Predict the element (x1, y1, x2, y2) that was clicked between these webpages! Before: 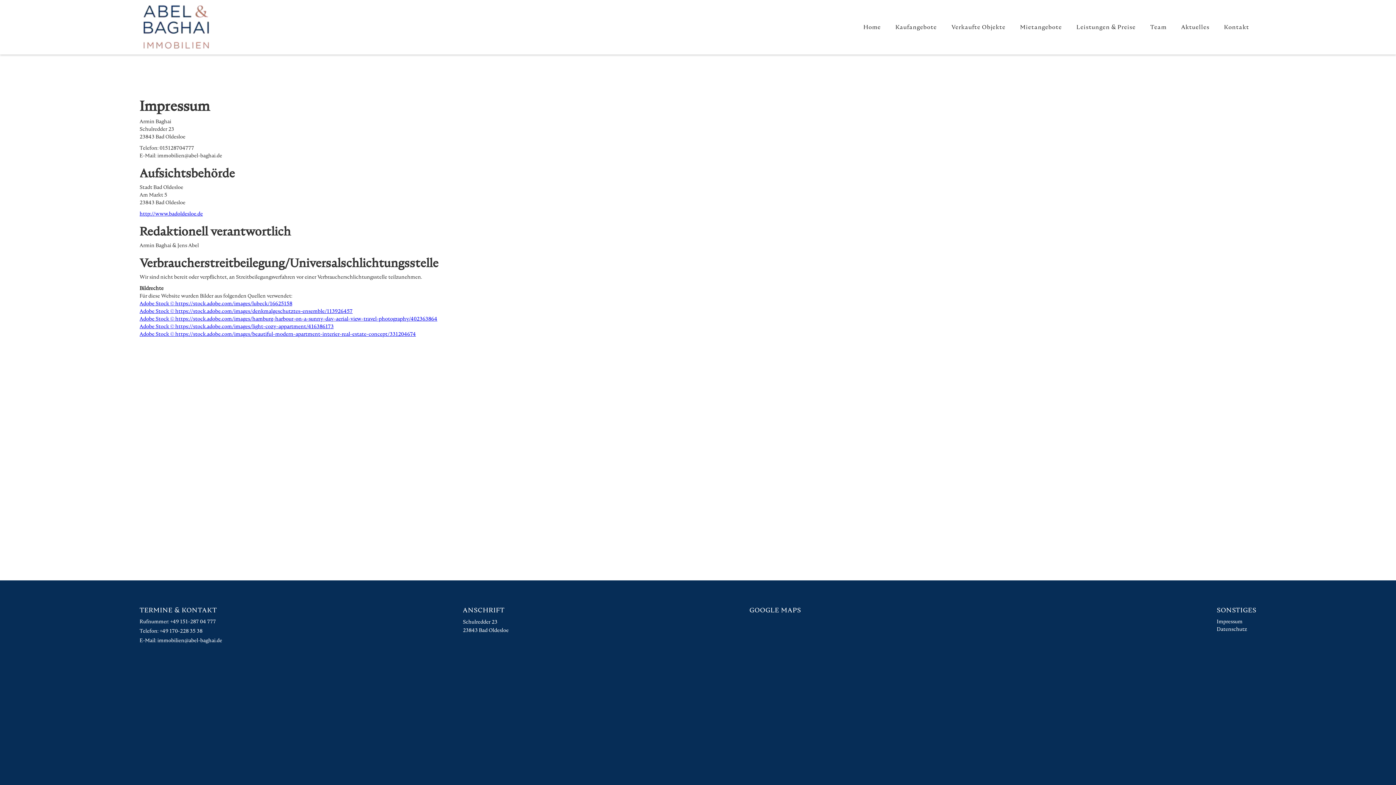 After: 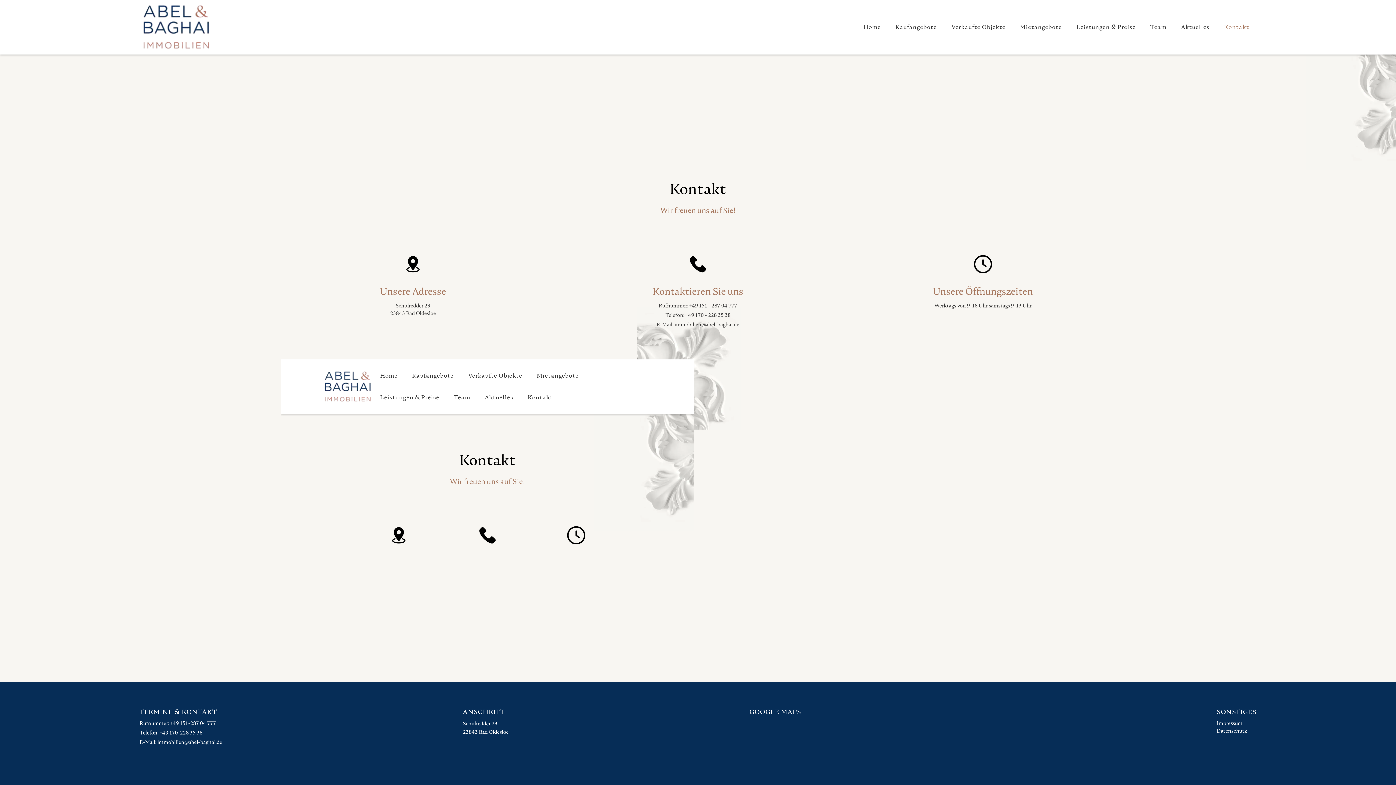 Action: label: Kontakt bbox: (1217, 16, 1256, 38)